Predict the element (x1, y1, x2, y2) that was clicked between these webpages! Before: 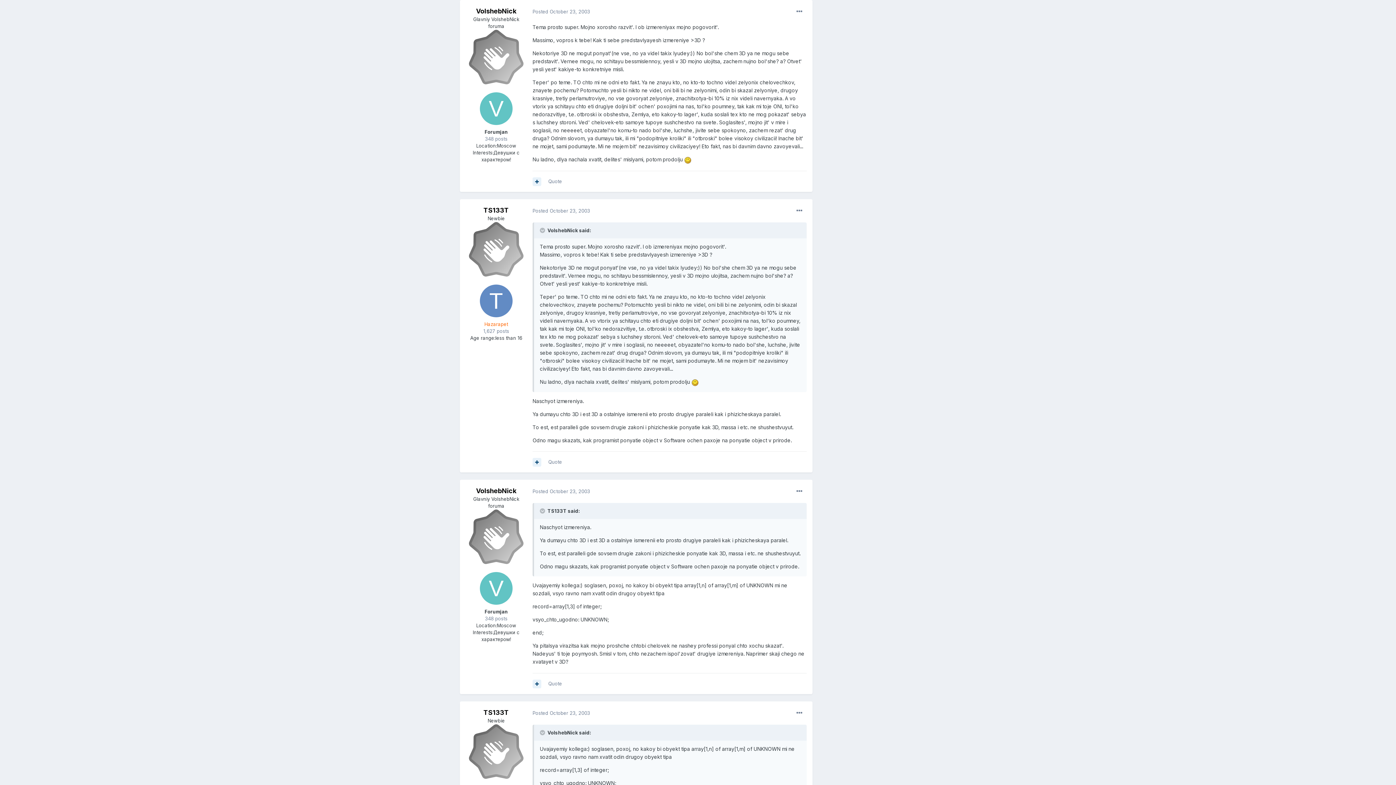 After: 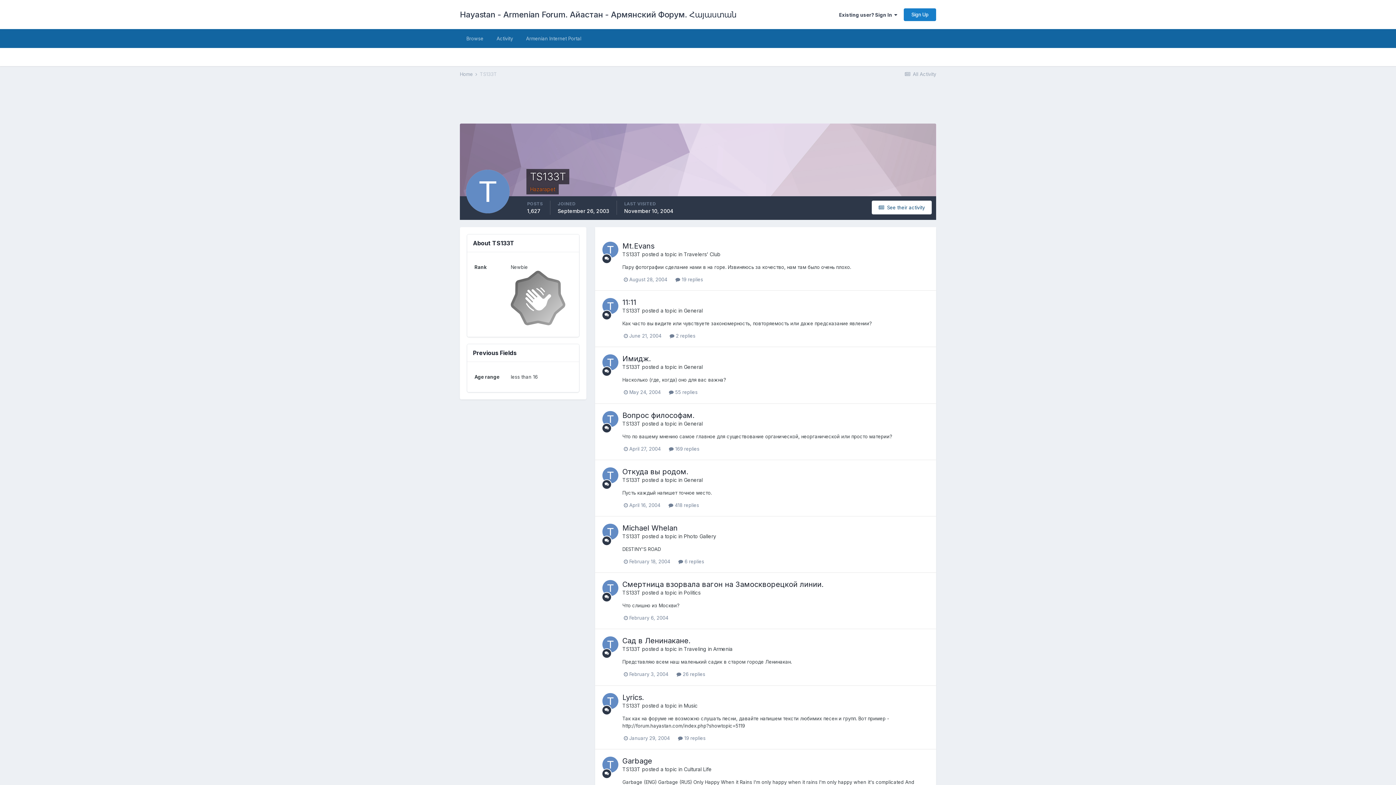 Action: bbox: (483, 206, 509, 214) label: TS133T